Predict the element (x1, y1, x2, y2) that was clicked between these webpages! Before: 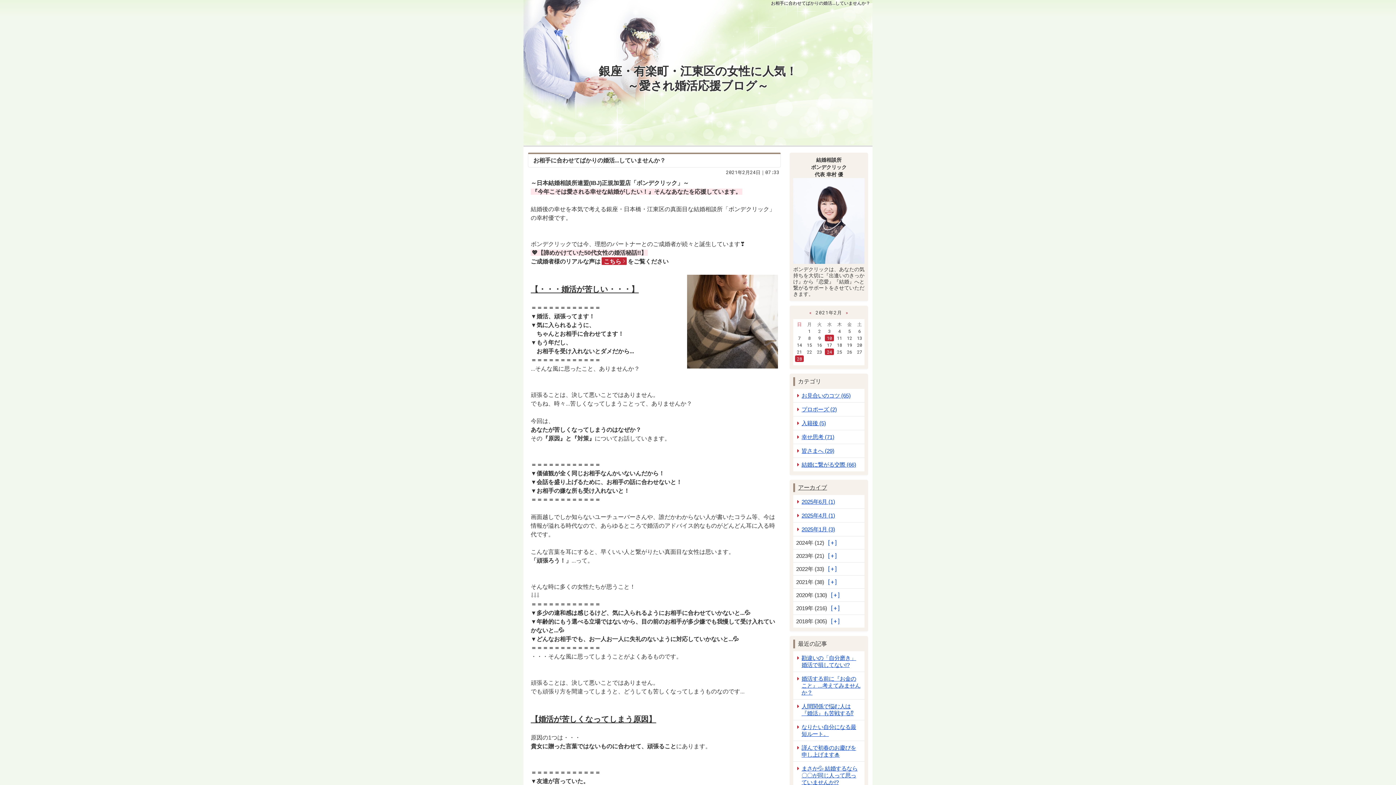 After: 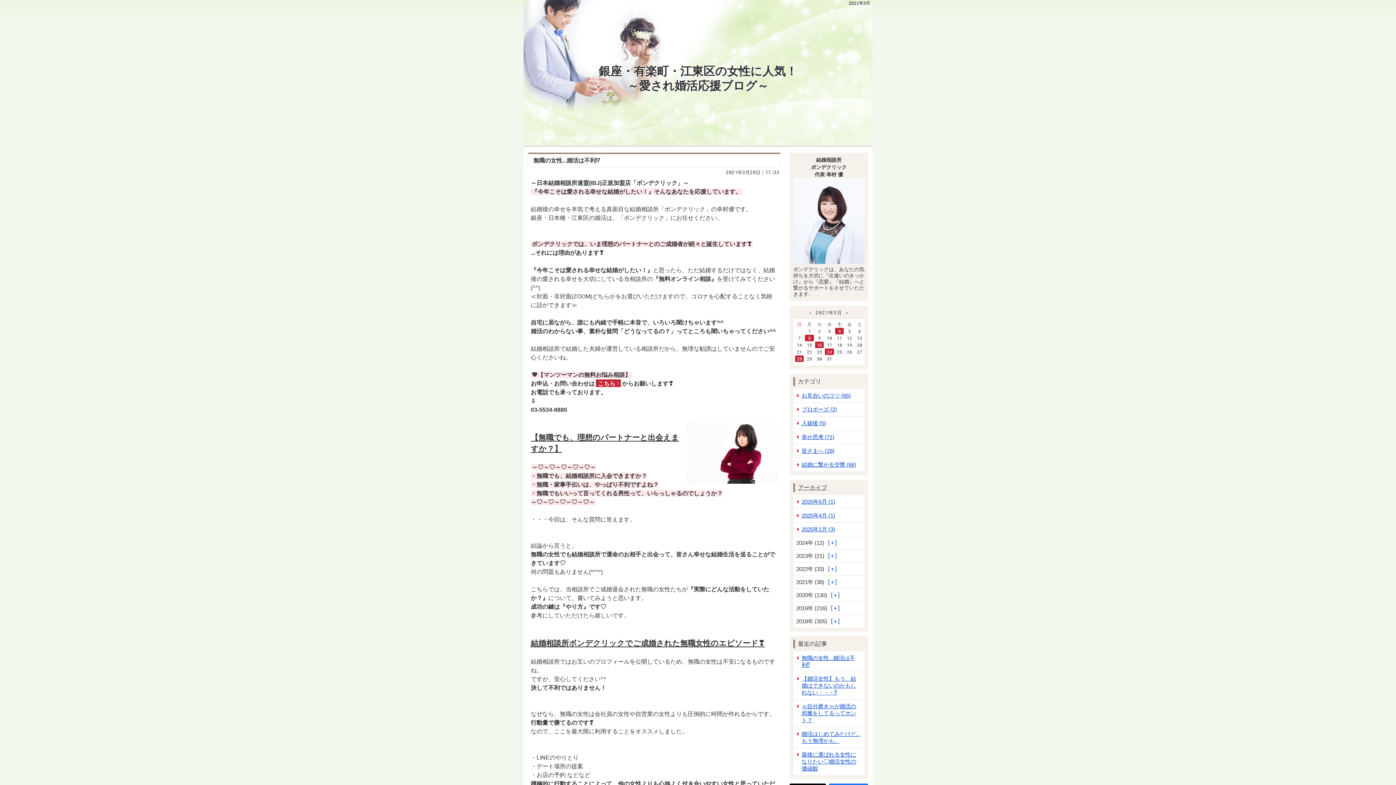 Action: label:  » bbox: (842, 309, 848, 315)